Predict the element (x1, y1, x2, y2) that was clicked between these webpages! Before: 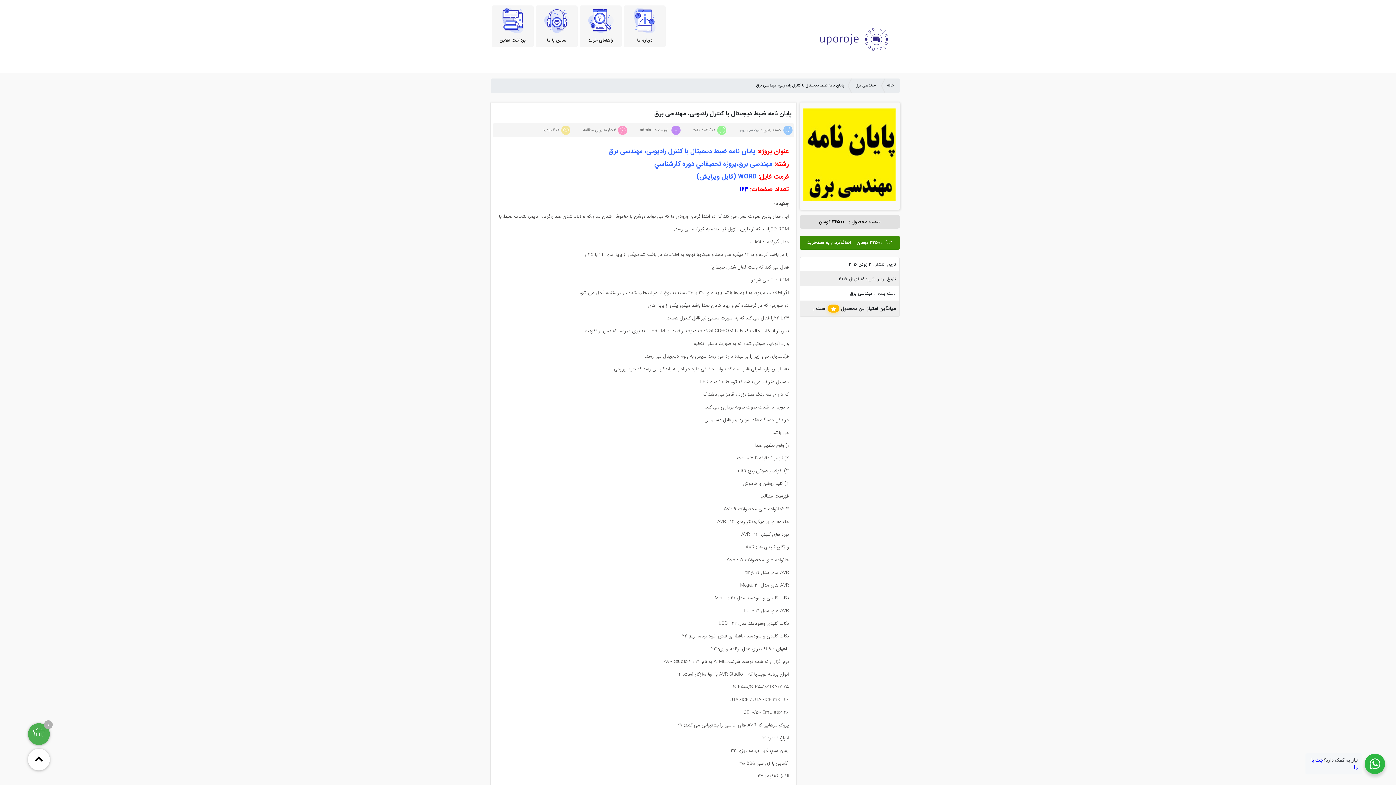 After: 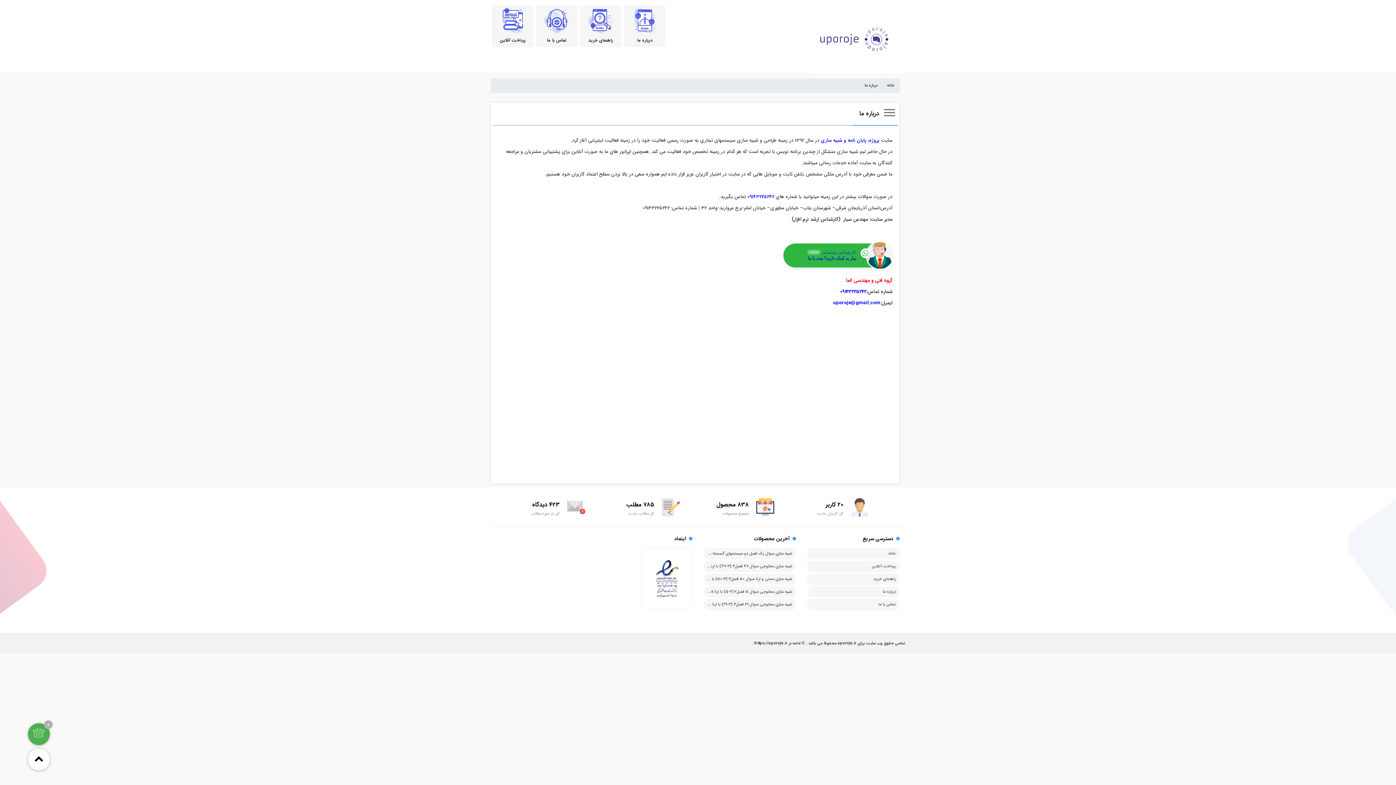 Action: bbox: (624, 5, 665, 47) label: درباره ما